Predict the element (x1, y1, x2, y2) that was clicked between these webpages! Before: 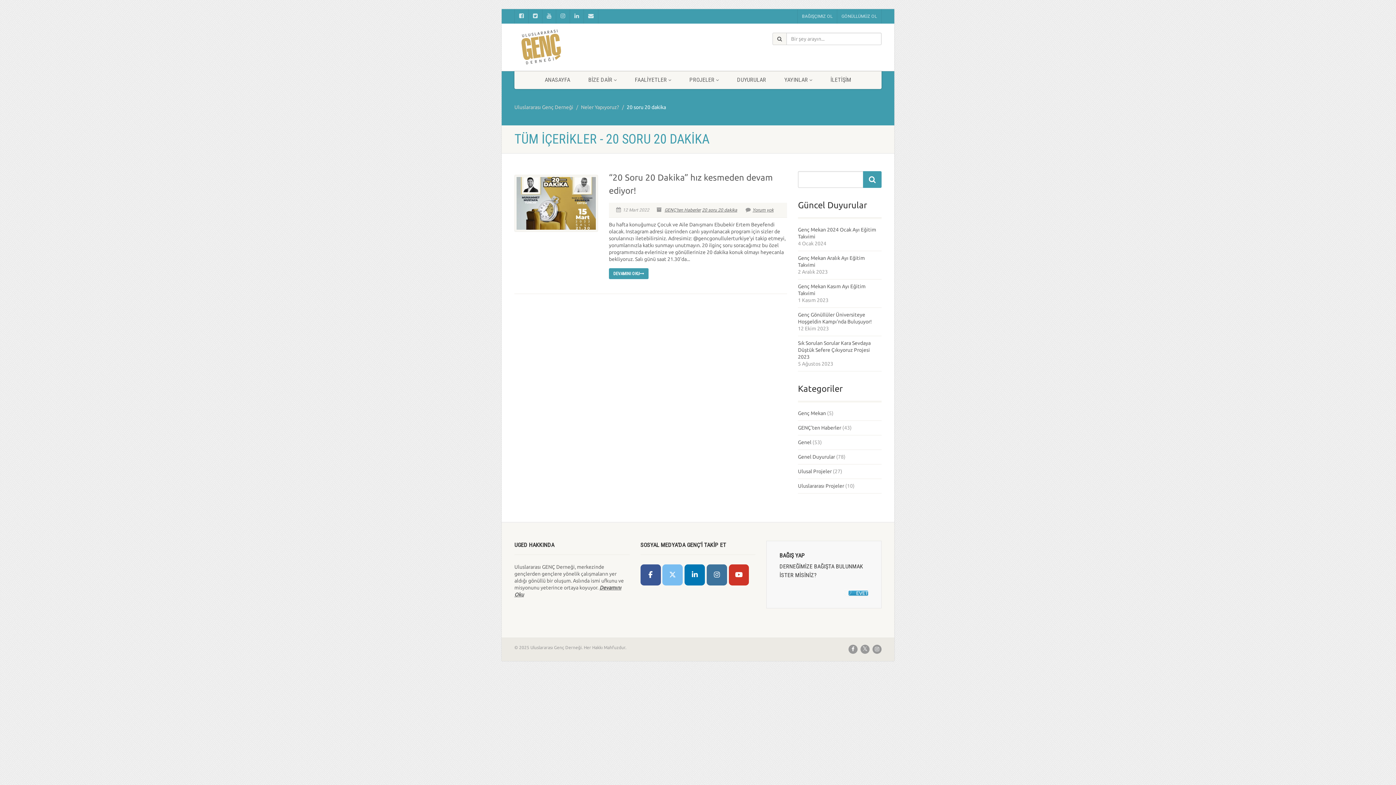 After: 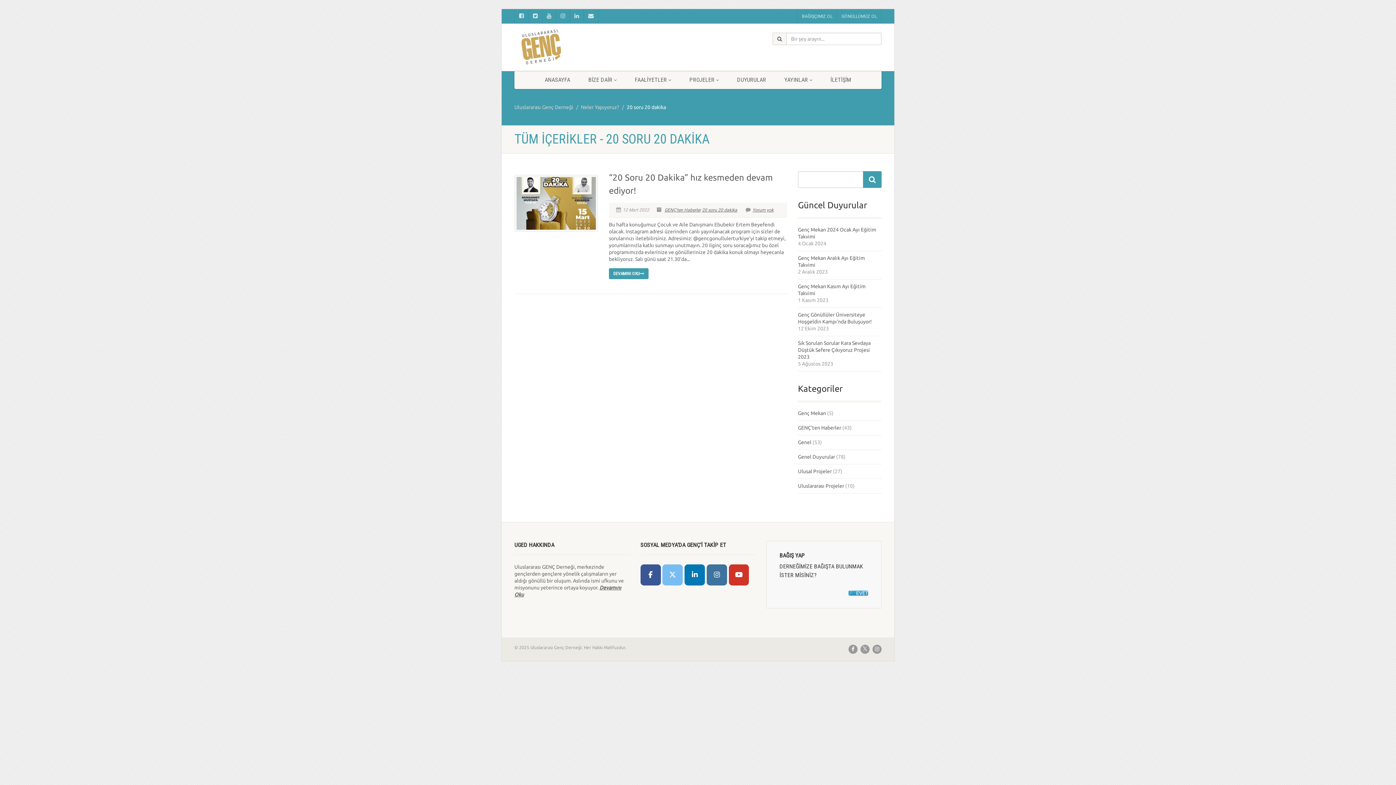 Action: label: Uluslararası Genç Derneği on Linkedin bbox: (684, 564, 705, 585)